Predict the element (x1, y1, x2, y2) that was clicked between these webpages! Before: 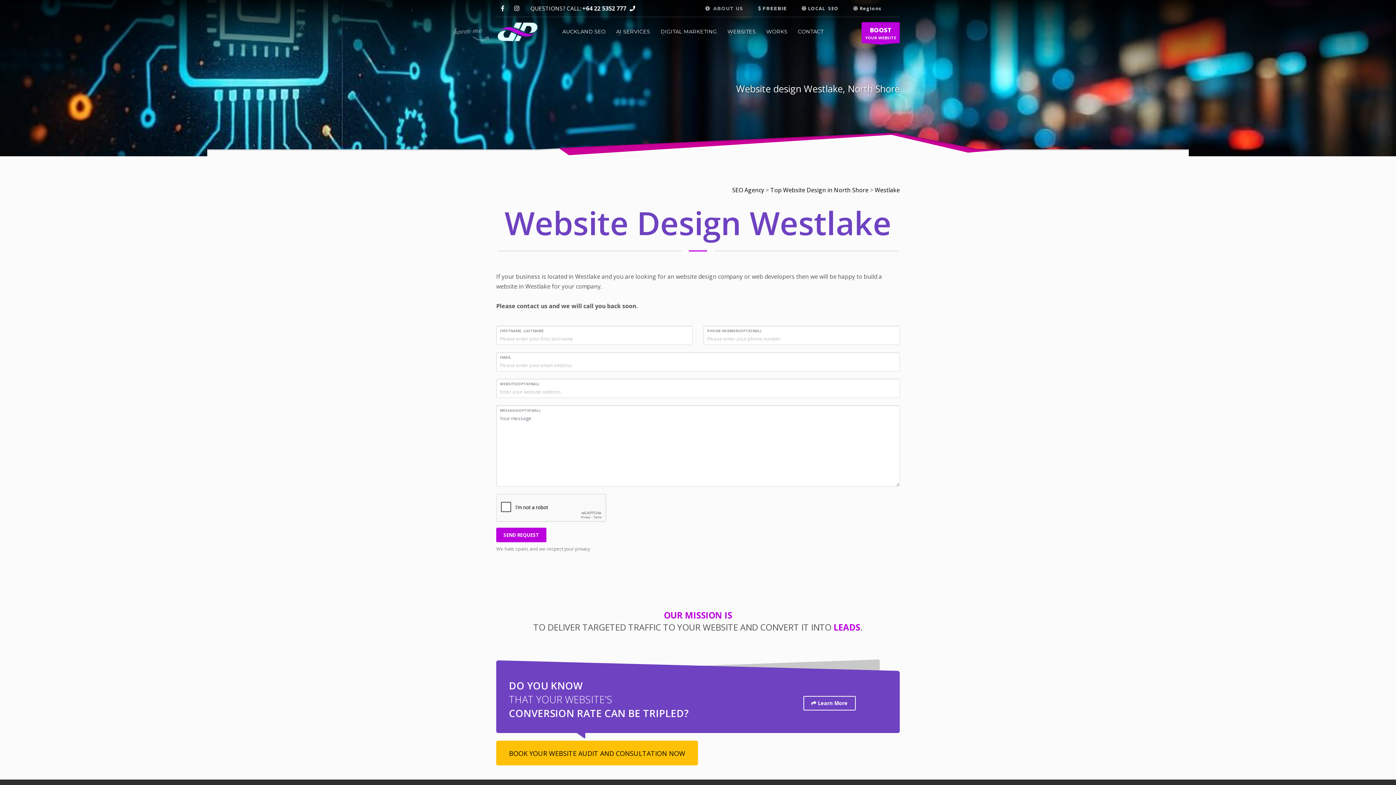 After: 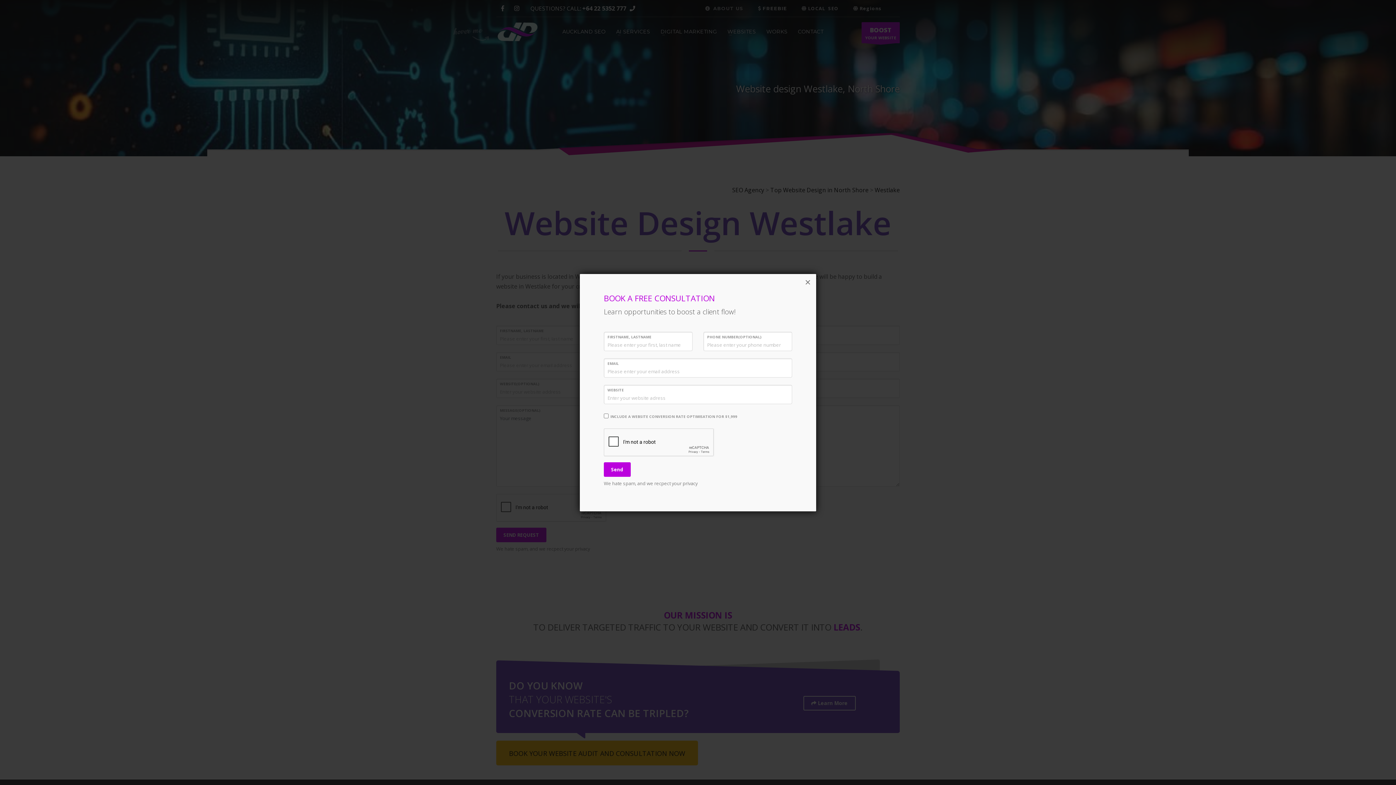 Action: bbox: (496, 741, 698, 765) label: BOOK YOUR WEBSITE AUDIT AND CONSULTATION NOW